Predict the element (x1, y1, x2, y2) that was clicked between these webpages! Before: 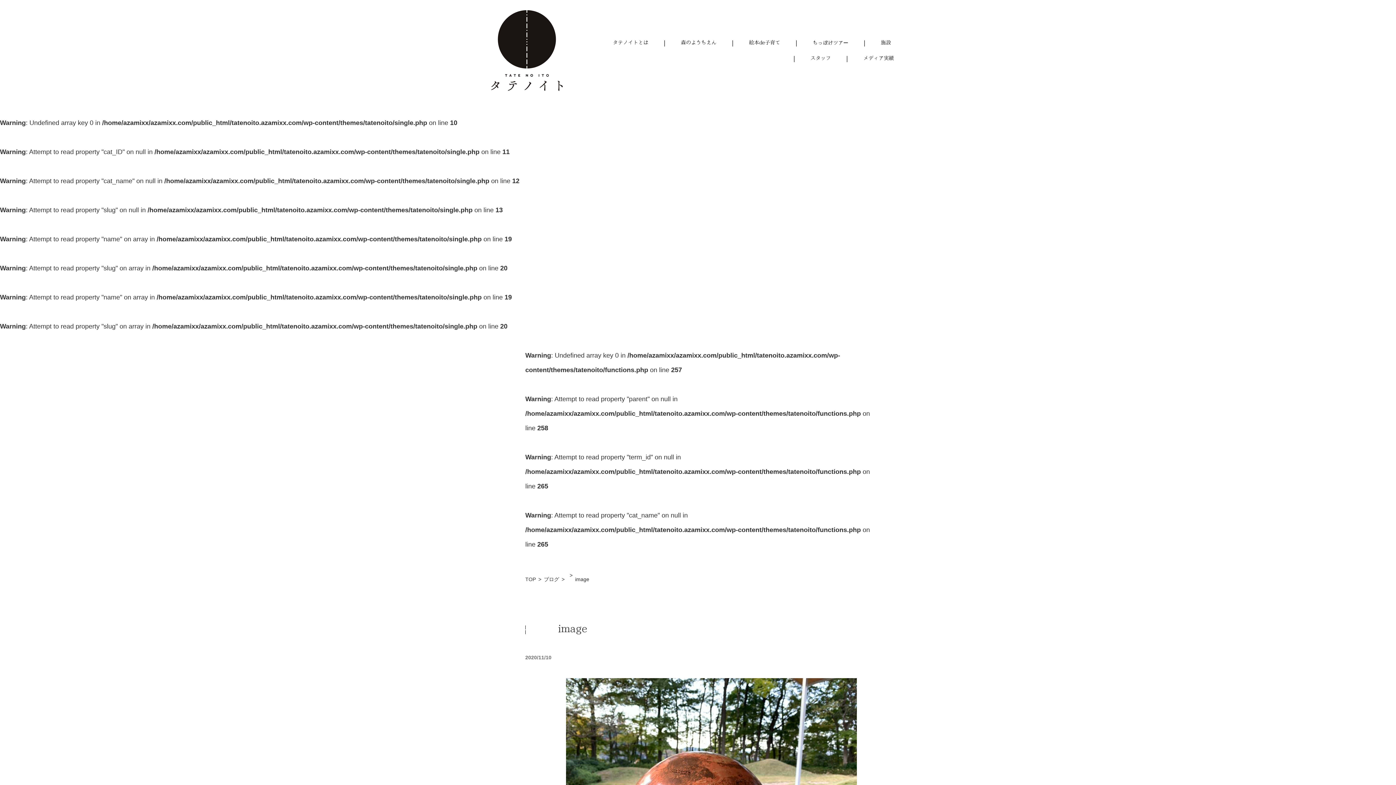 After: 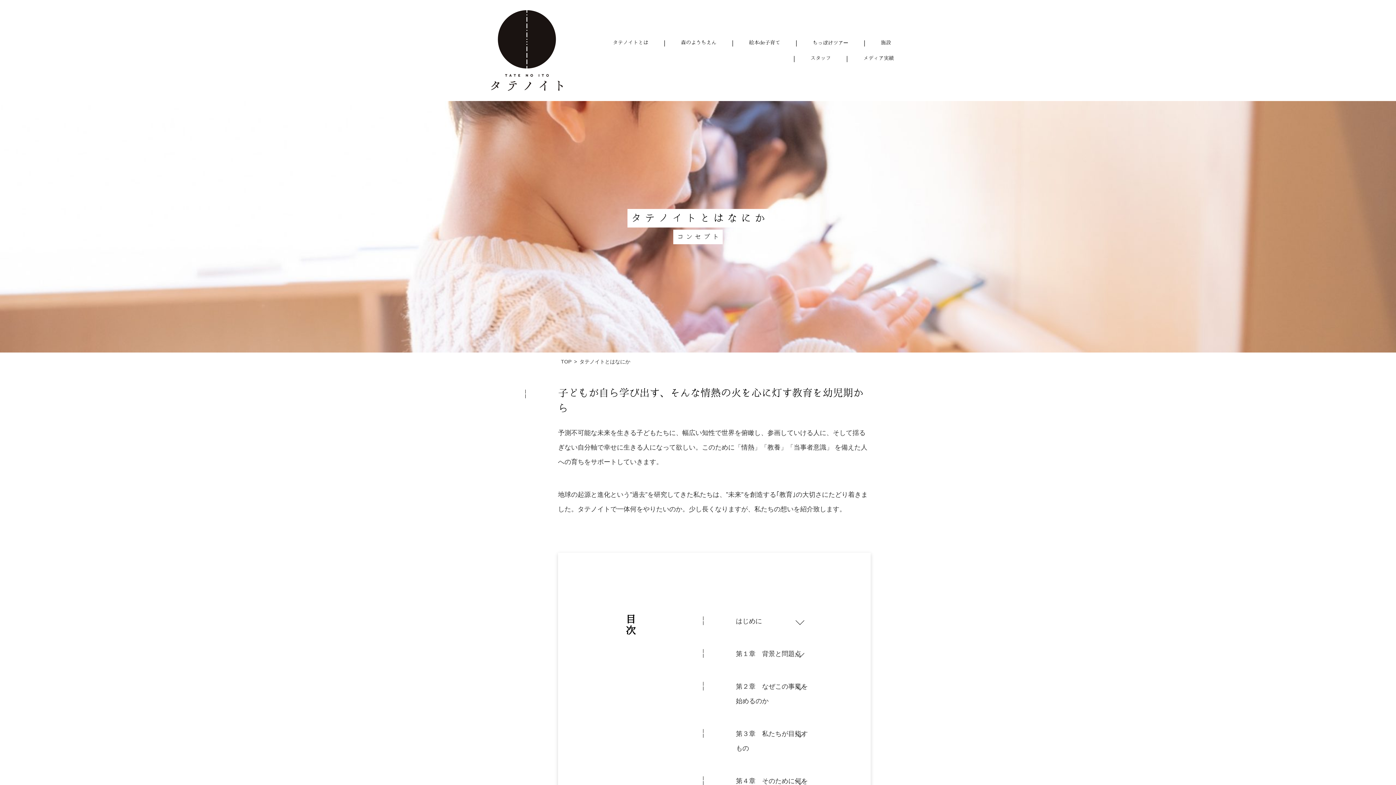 Action: label: タテノイトとは bbox: (597, 35, 663, 50)